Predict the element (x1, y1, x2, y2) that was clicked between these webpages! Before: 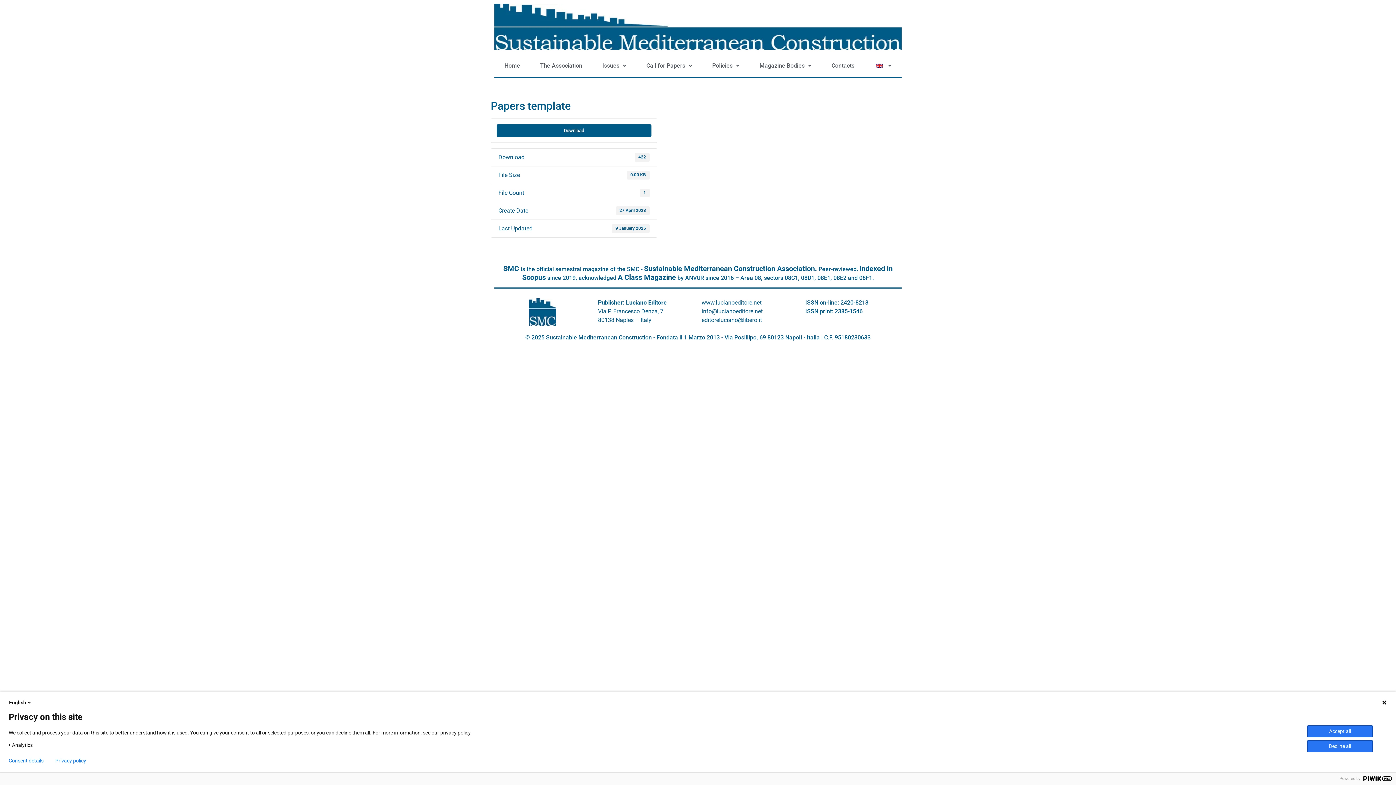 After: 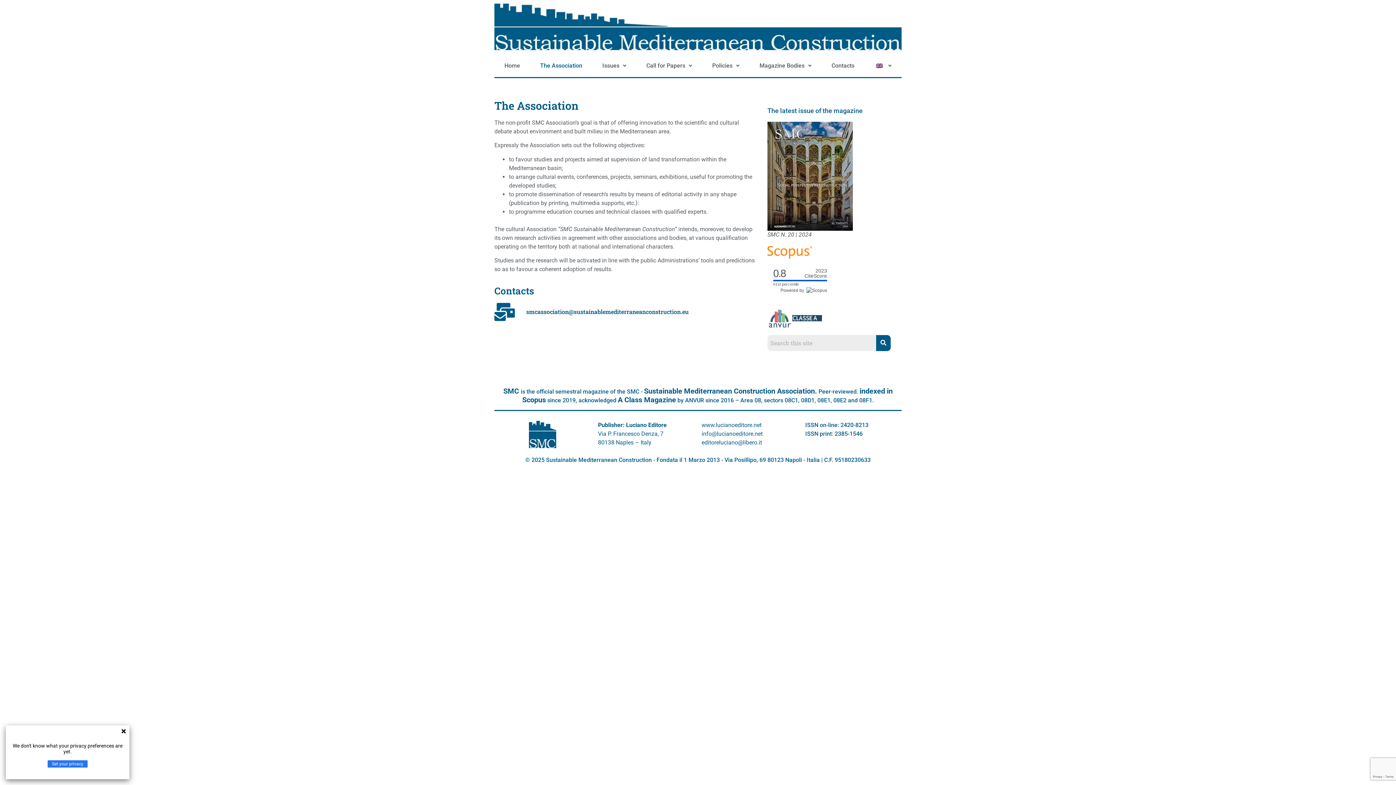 Action: bbox: (530, 57, 592, 74) label: The Association